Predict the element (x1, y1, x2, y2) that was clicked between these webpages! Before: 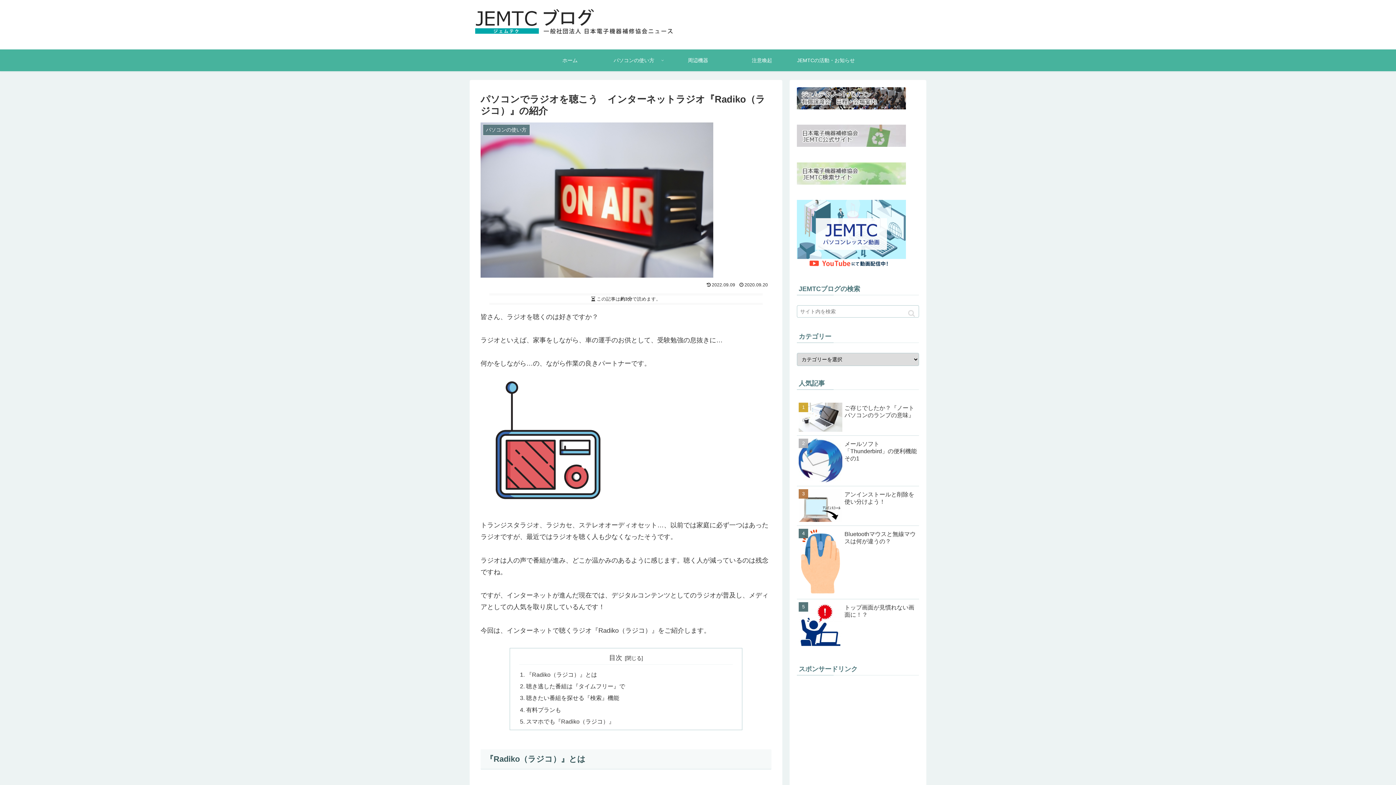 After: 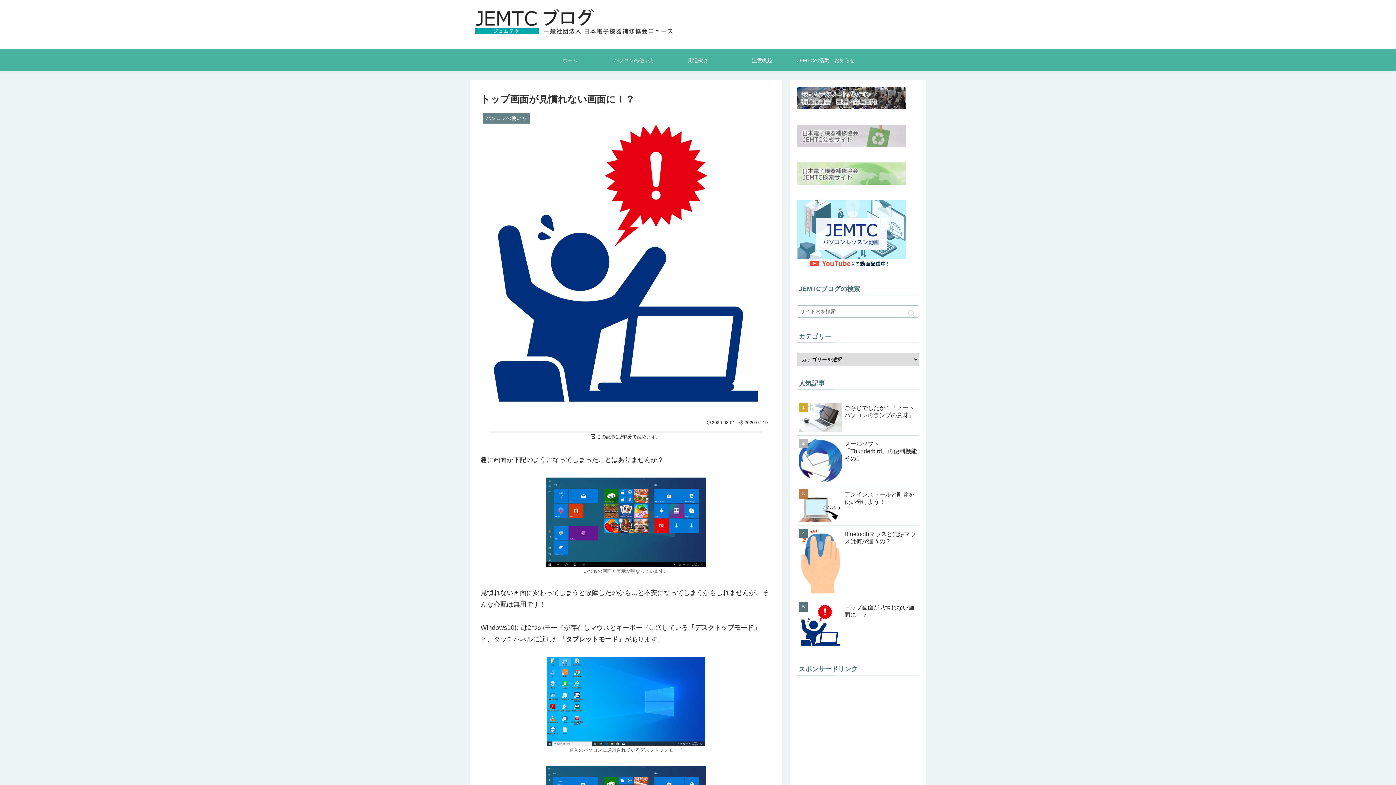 Action: label: トップ画面が見慣れない画面に！？ bbox: (797, 599, 919, 651)